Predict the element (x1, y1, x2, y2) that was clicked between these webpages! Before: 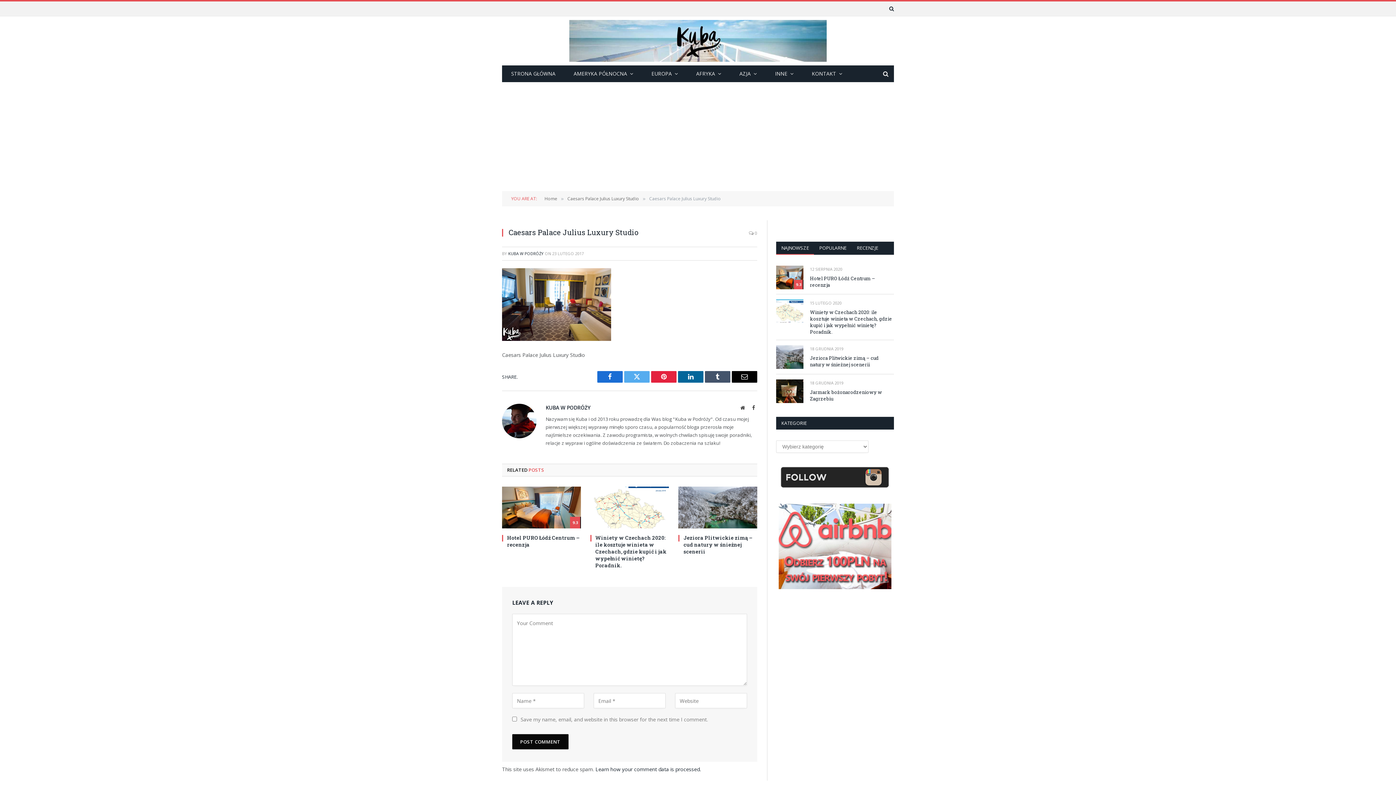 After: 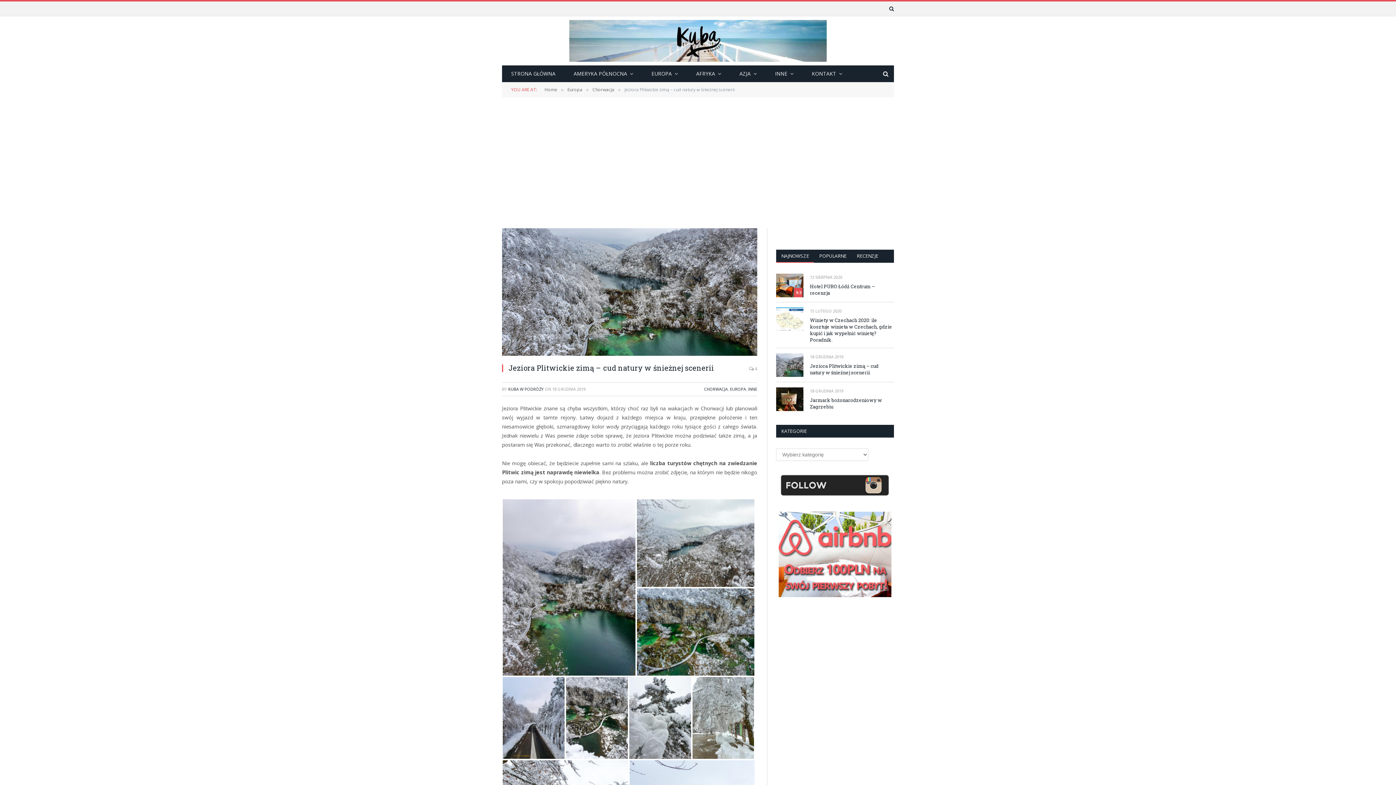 Action: bbox: (678, 486, 757, 528)